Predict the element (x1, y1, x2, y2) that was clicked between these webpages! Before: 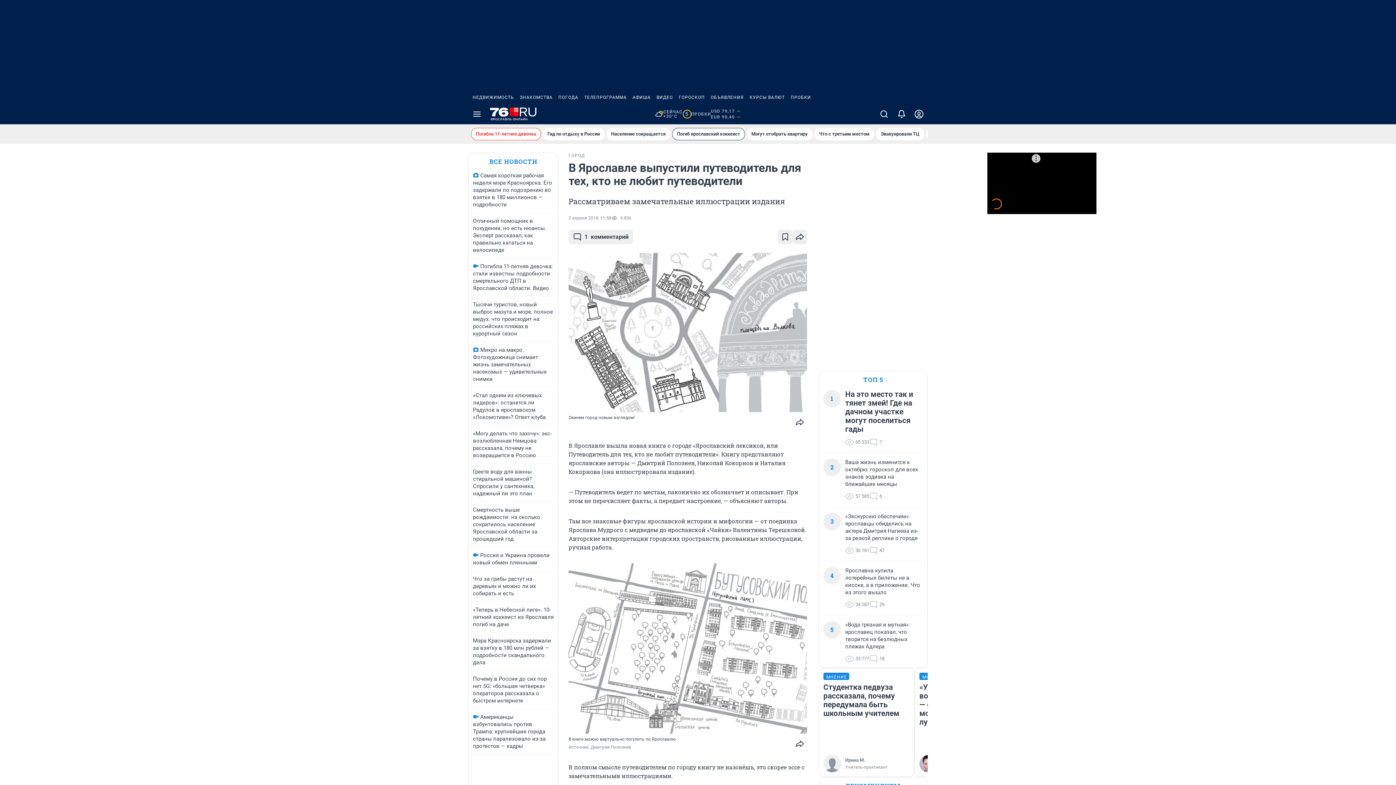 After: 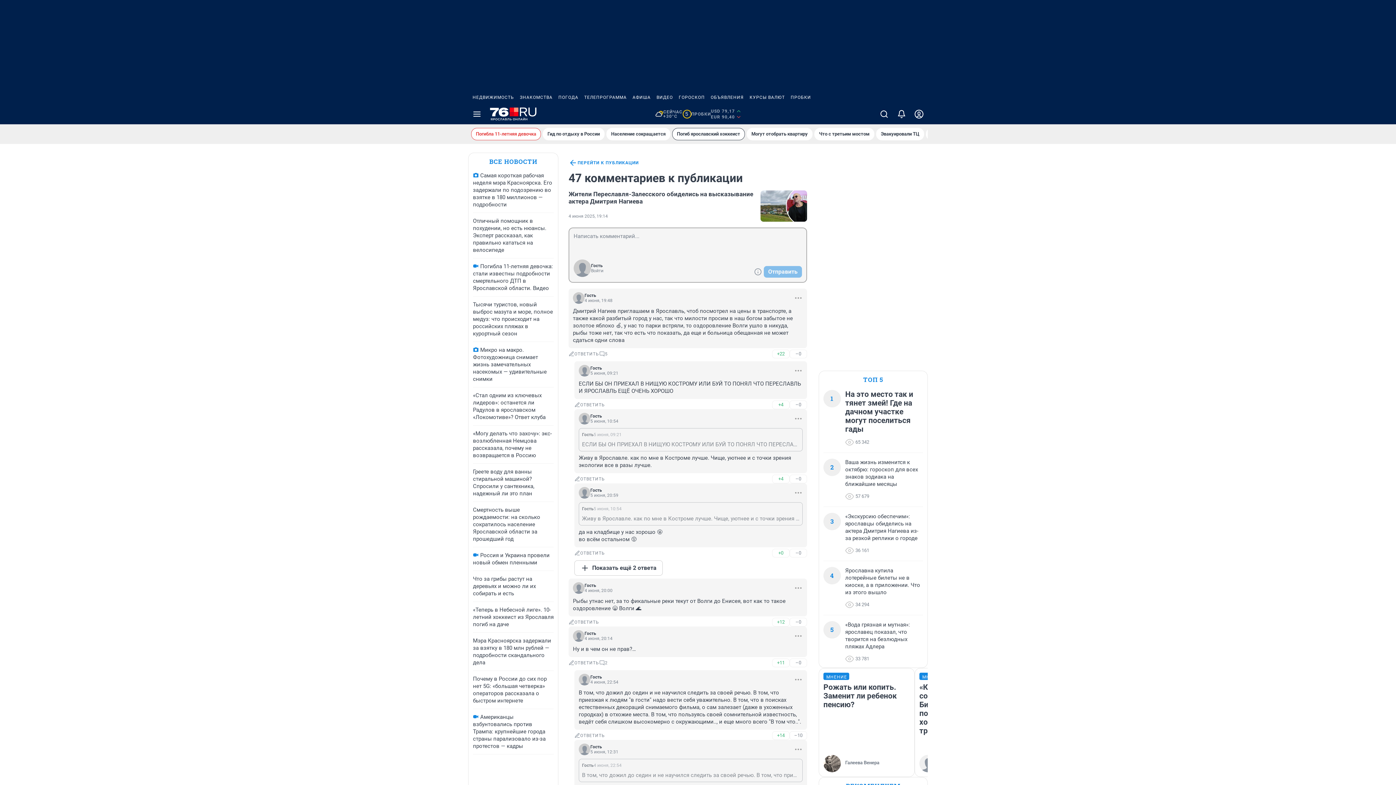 Action: bbox: (869, 546, 884, 555) label: 47